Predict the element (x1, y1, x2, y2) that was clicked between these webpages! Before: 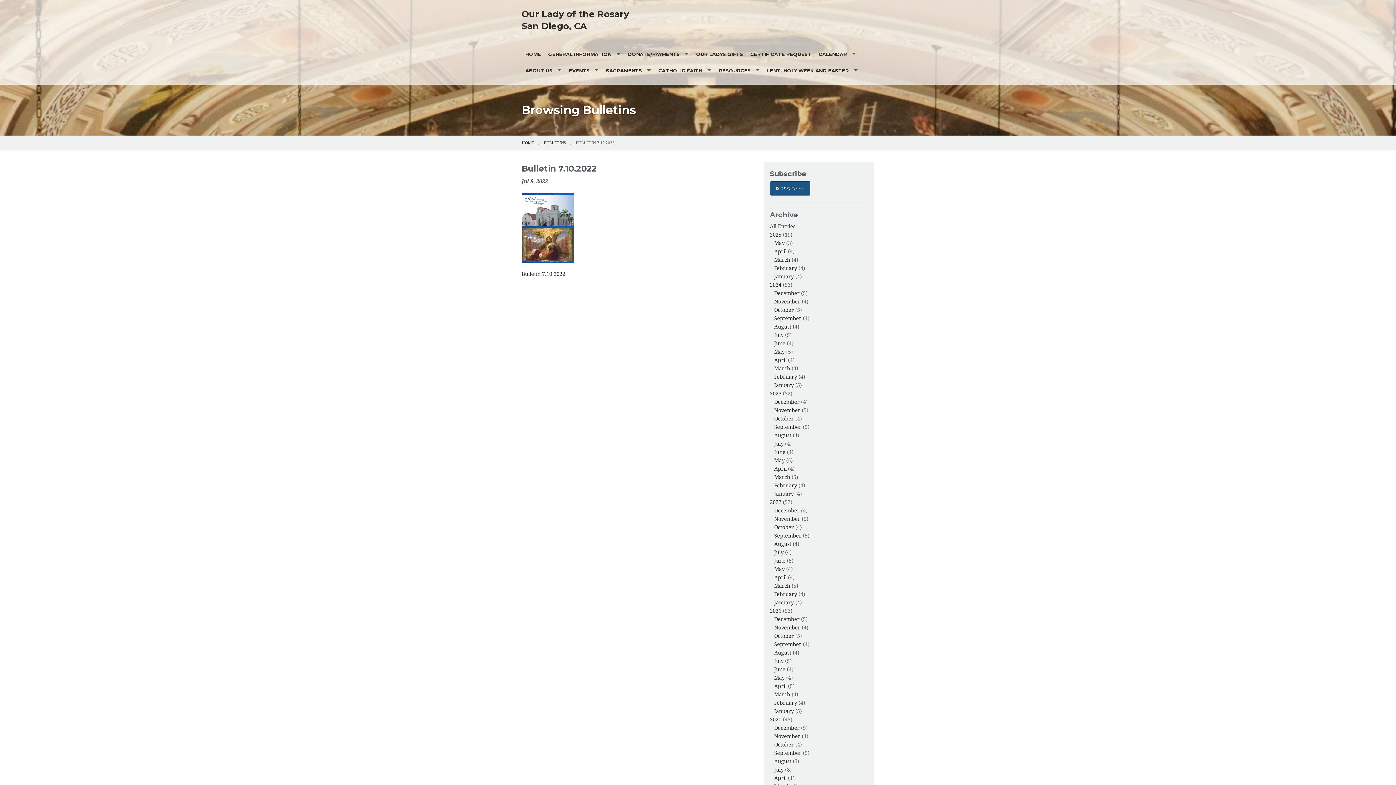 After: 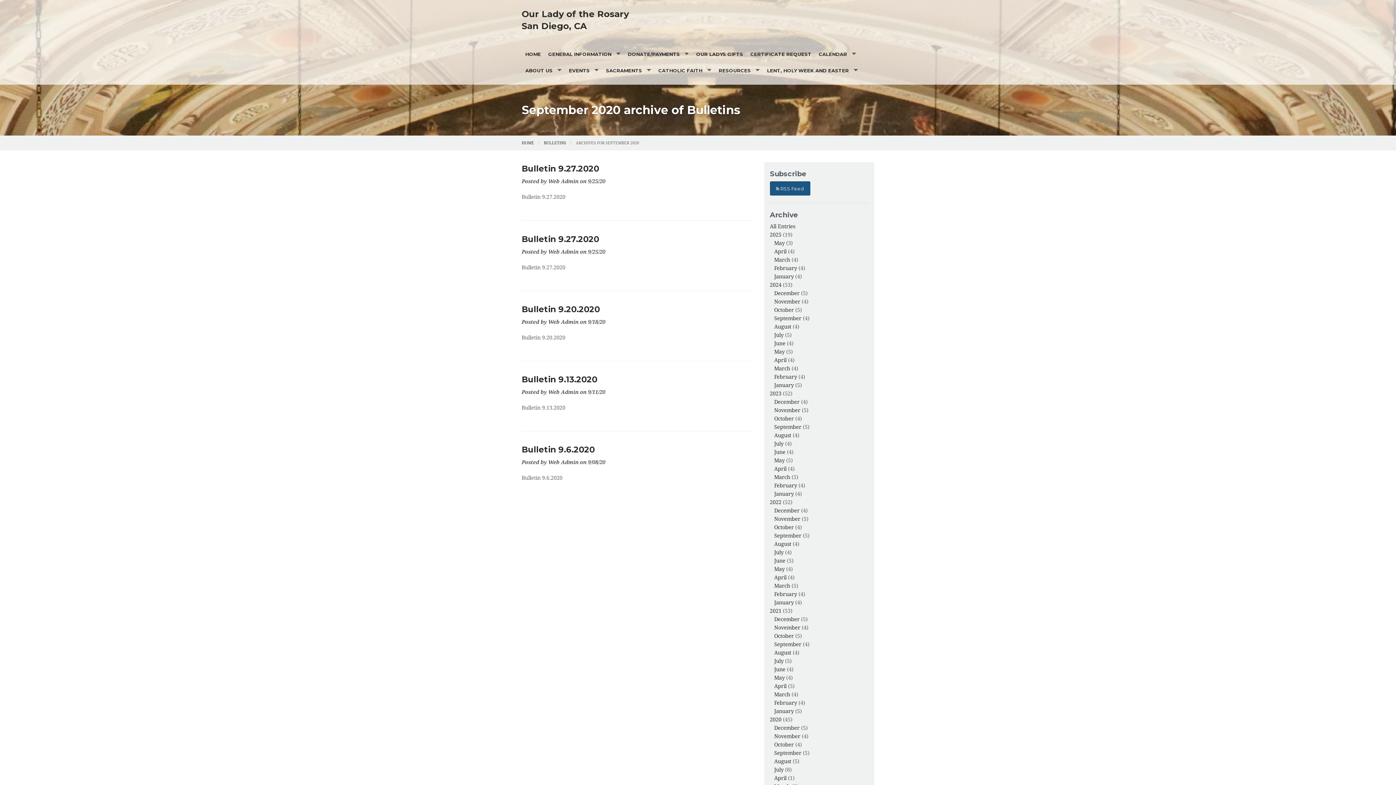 Action: bbox: (774, 750, 801, 756) label: September